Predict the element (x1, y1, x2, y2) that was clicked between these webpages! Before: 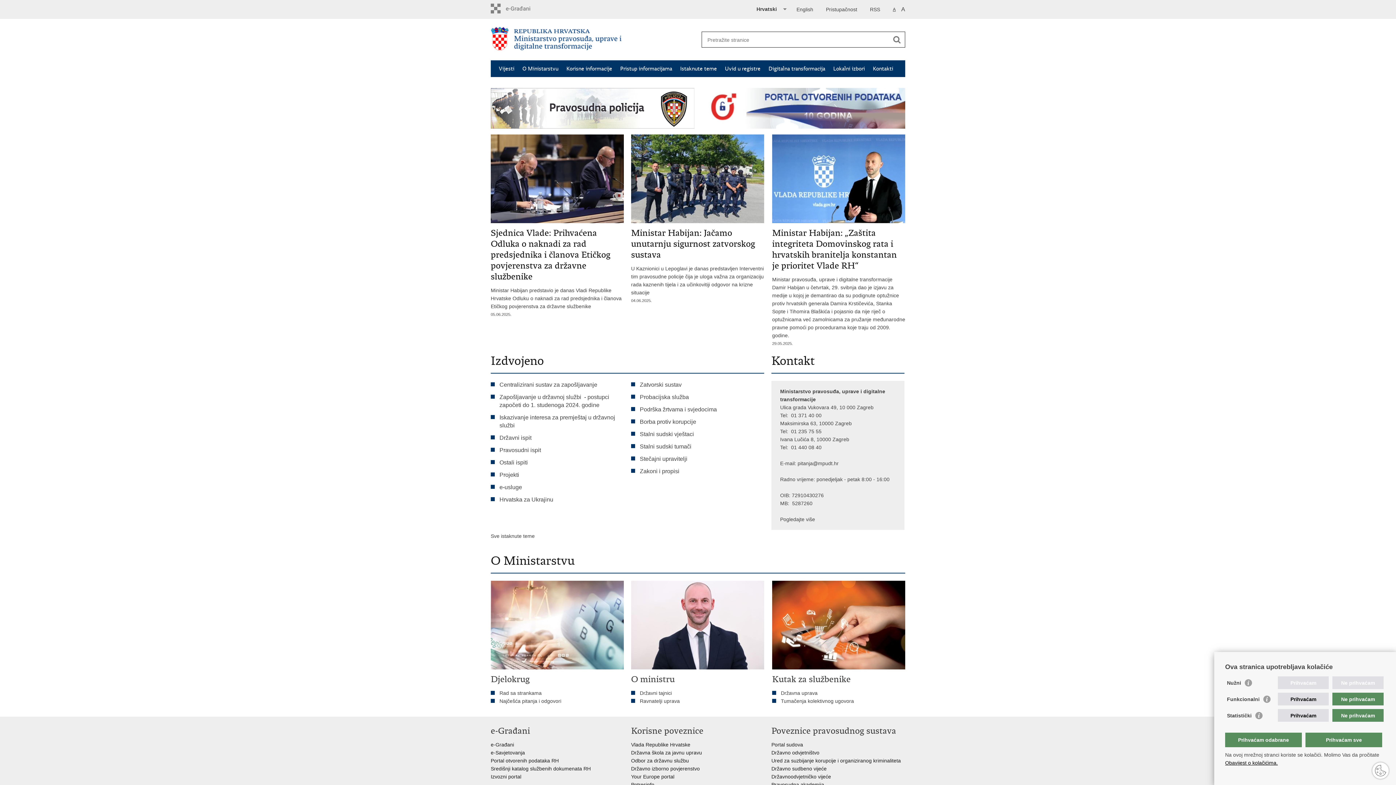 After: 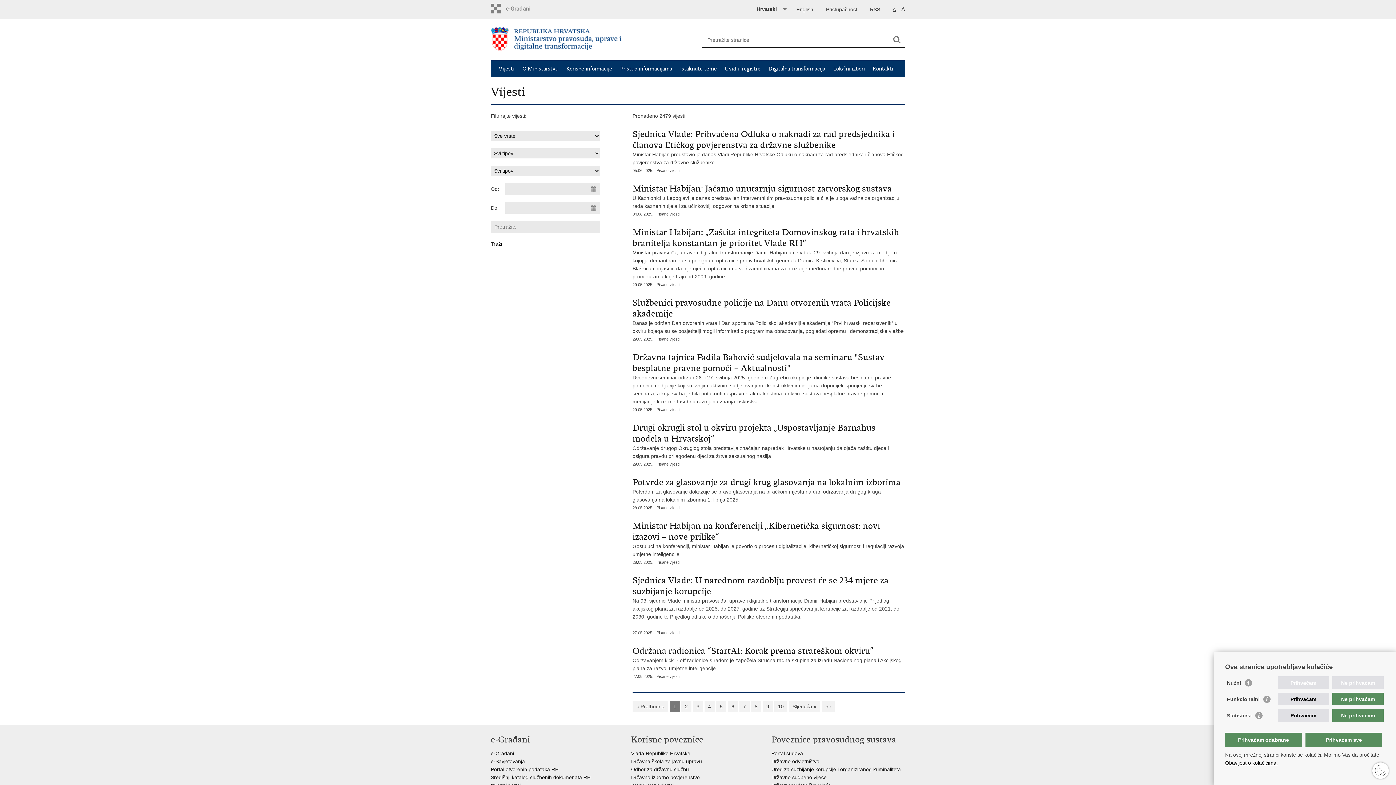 Action: label: Vijesti bbox: (498, 65, 514, 72)